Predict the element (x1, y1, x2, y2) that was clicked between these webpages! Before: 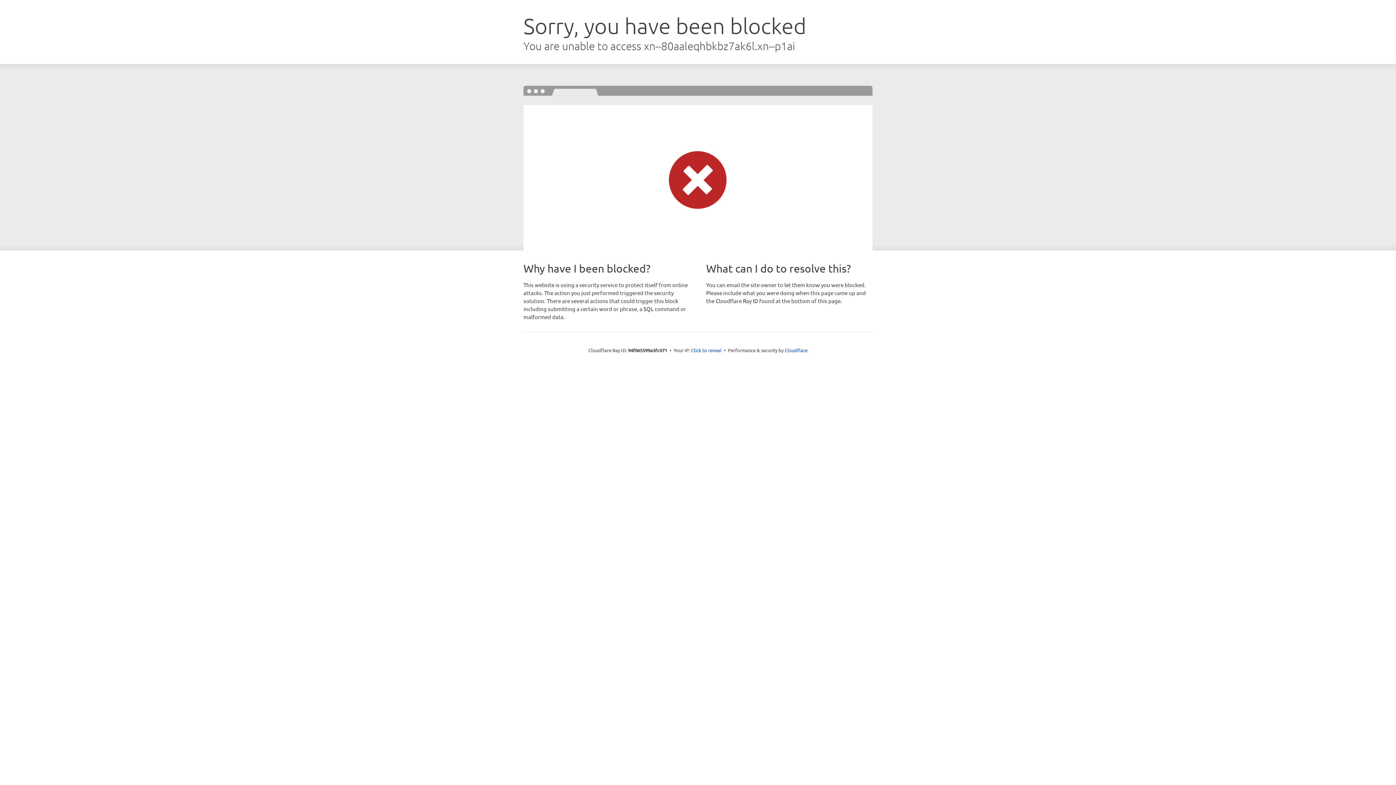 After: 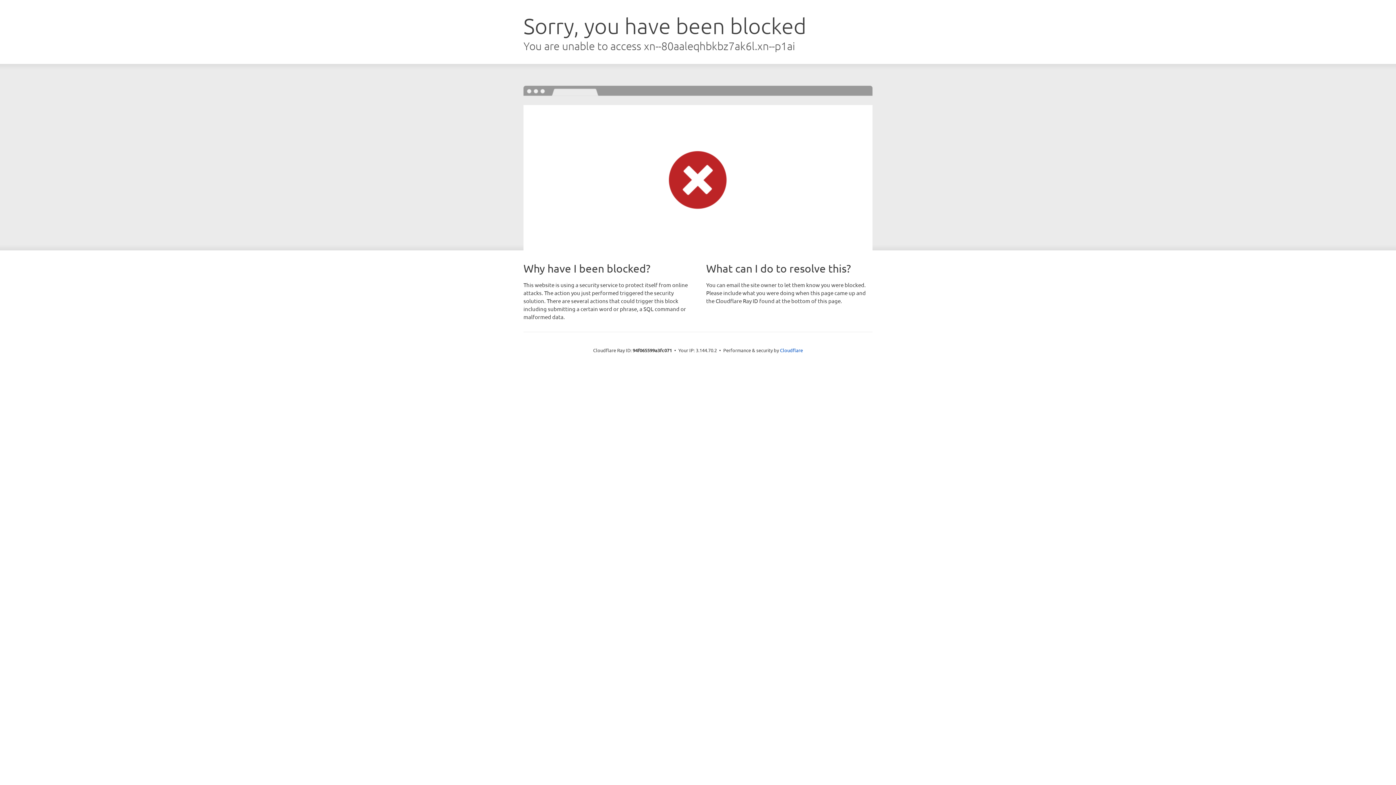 Action: bbox: (691, 346, 721, 353) label: Click to reveal